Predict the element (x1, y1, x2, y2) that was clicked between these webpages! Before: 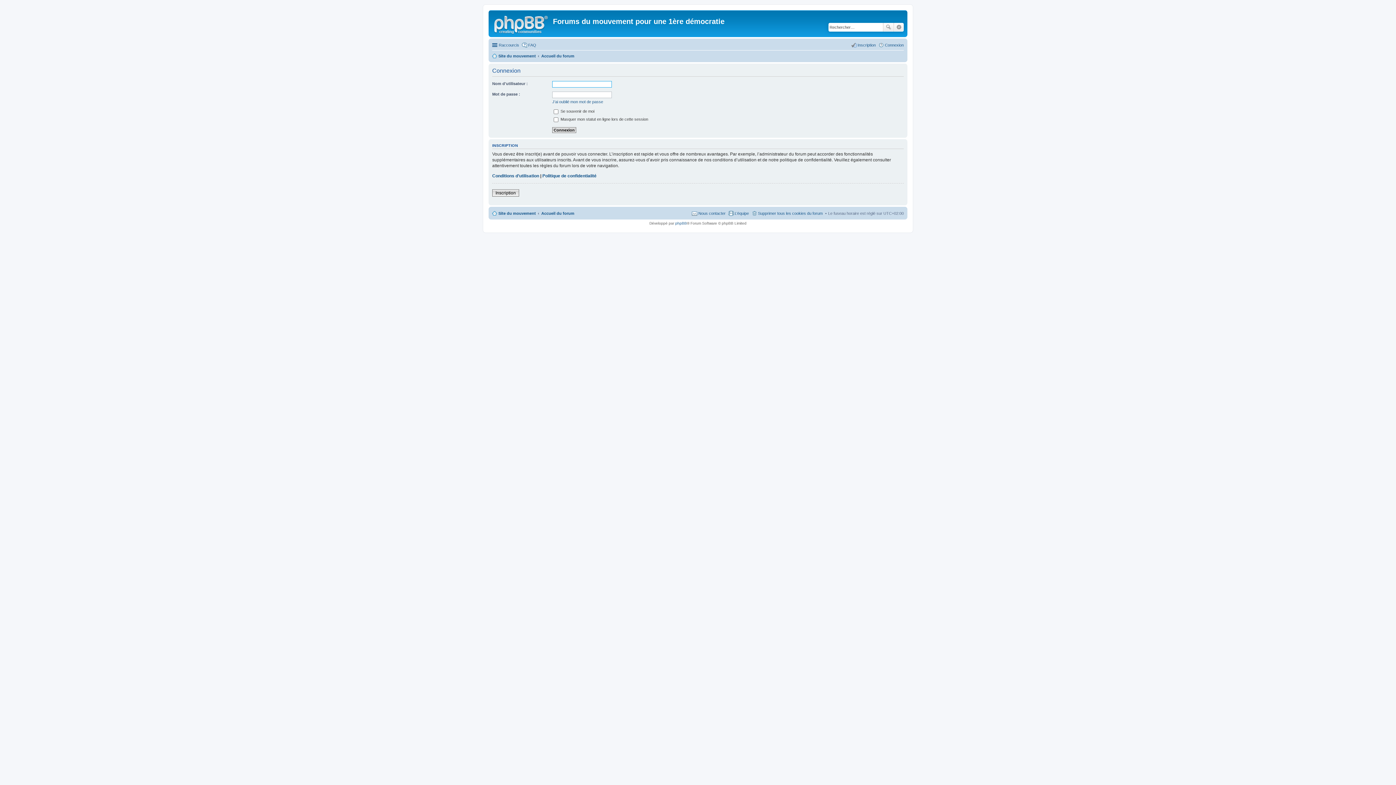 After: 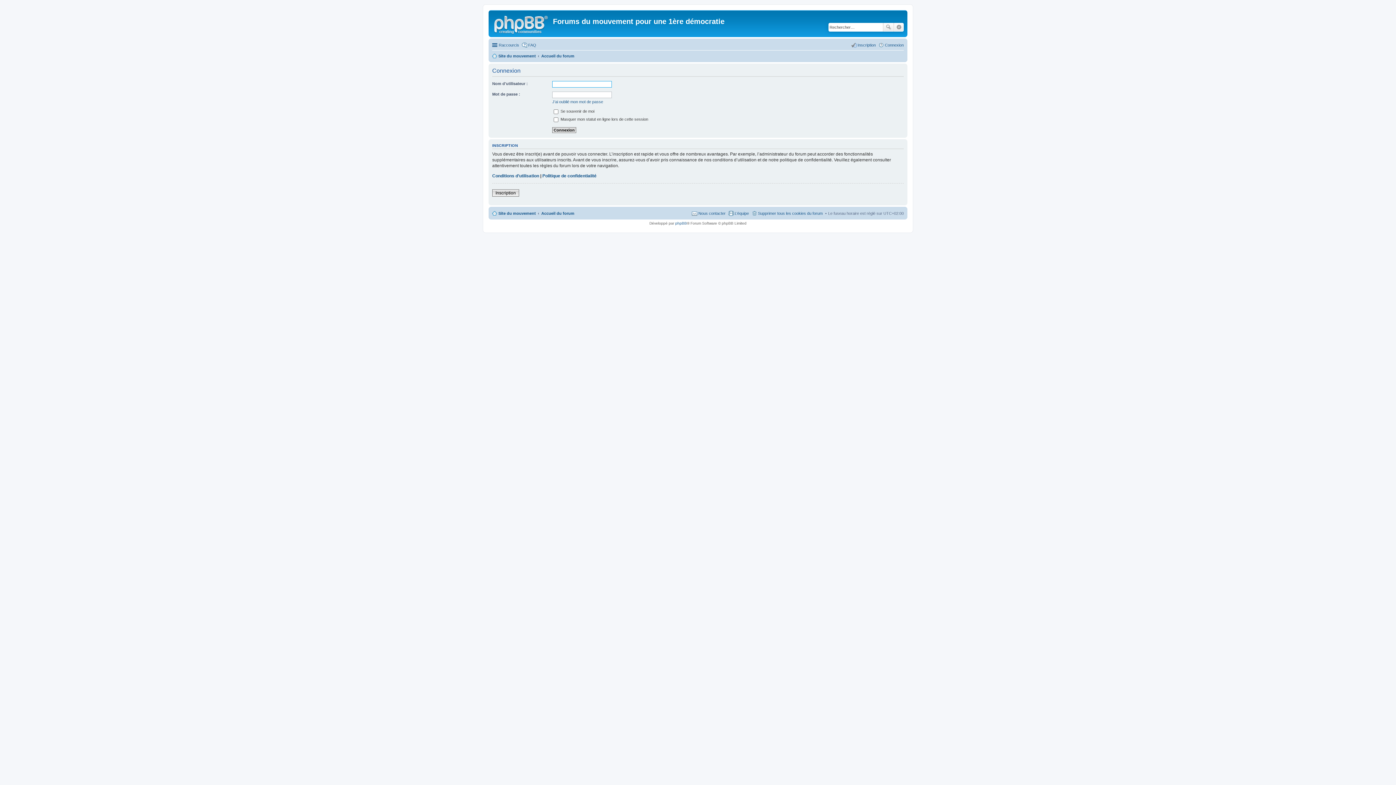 Action: label: Connexion bbox: (878, 40, 904, 49)